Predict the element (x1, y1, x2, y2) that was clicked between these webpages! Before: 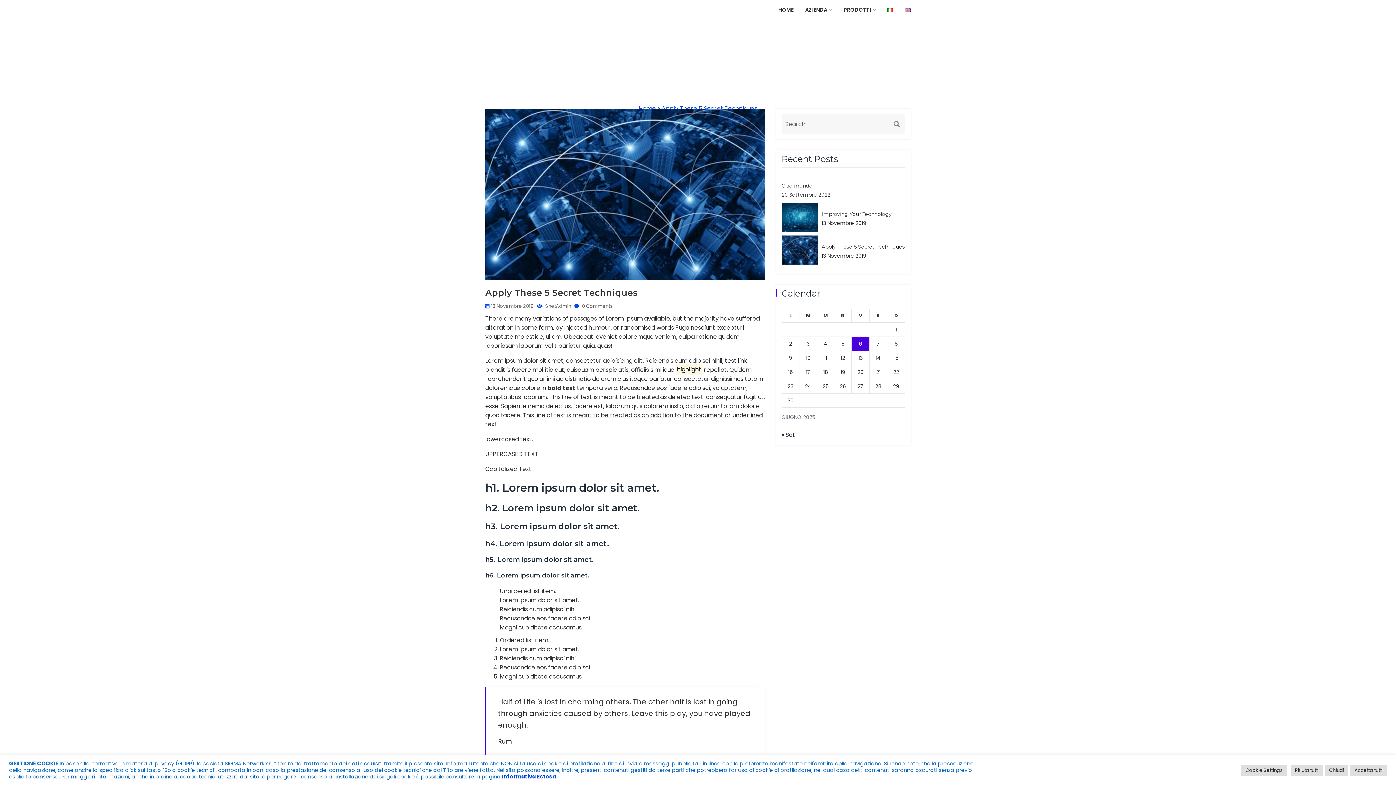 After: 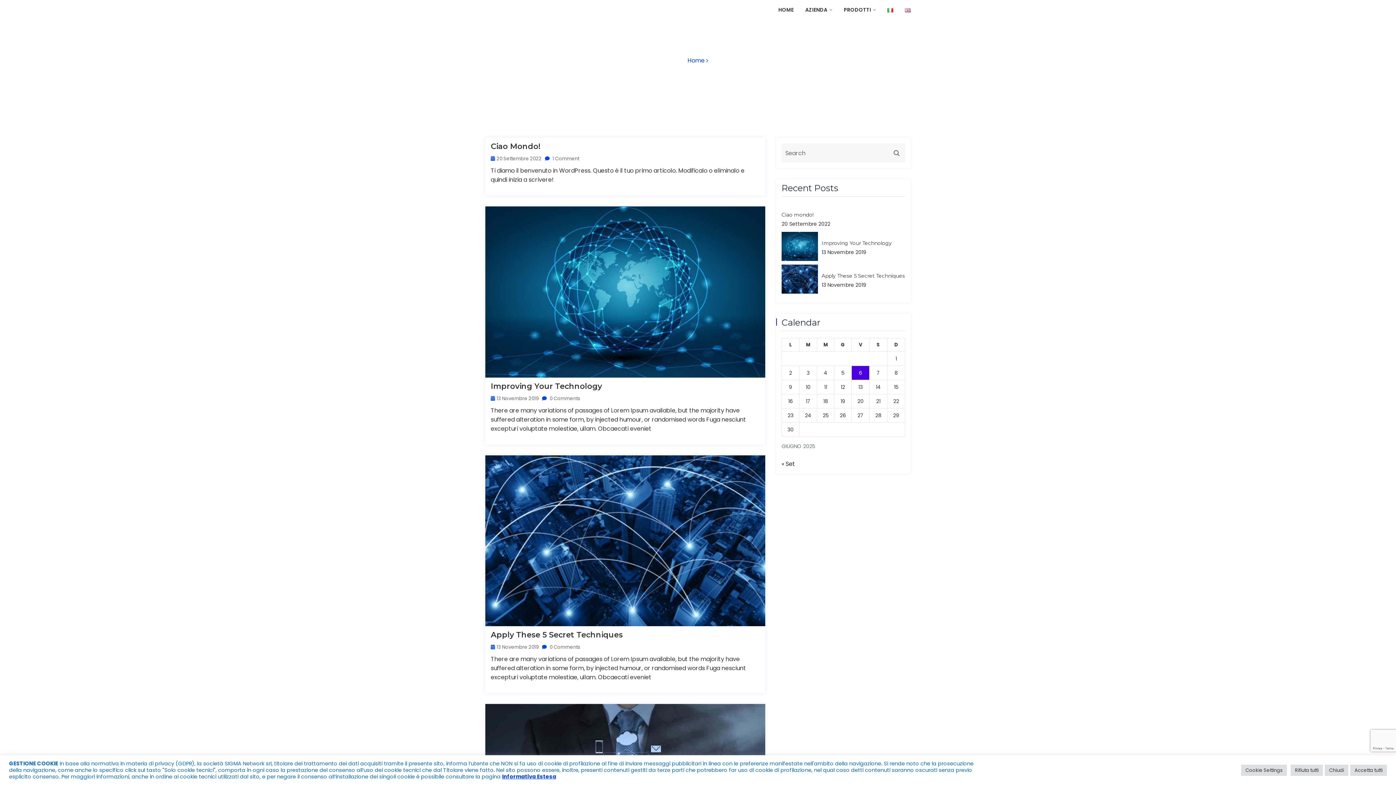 Action: label:  SnetAdmin bbox: (536, 302, 571, 309)